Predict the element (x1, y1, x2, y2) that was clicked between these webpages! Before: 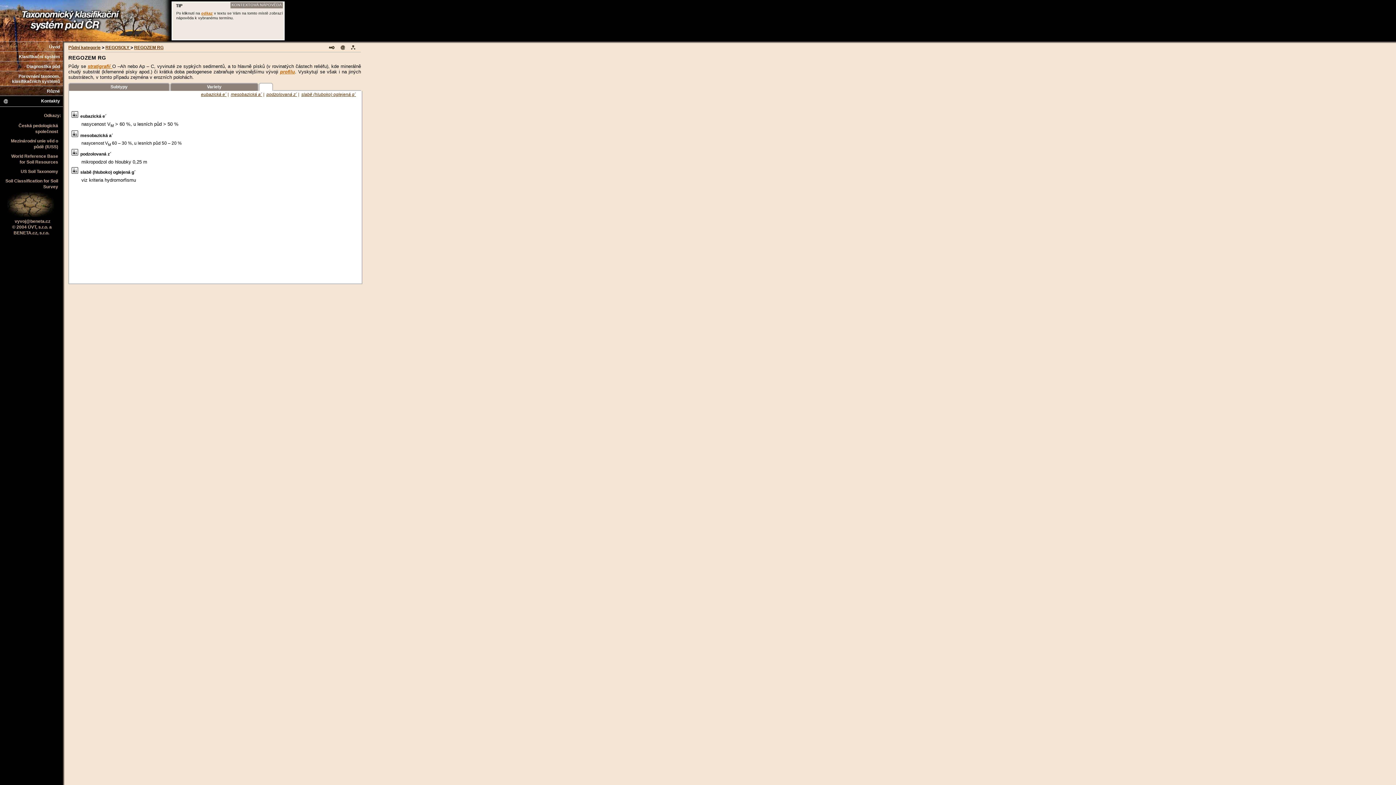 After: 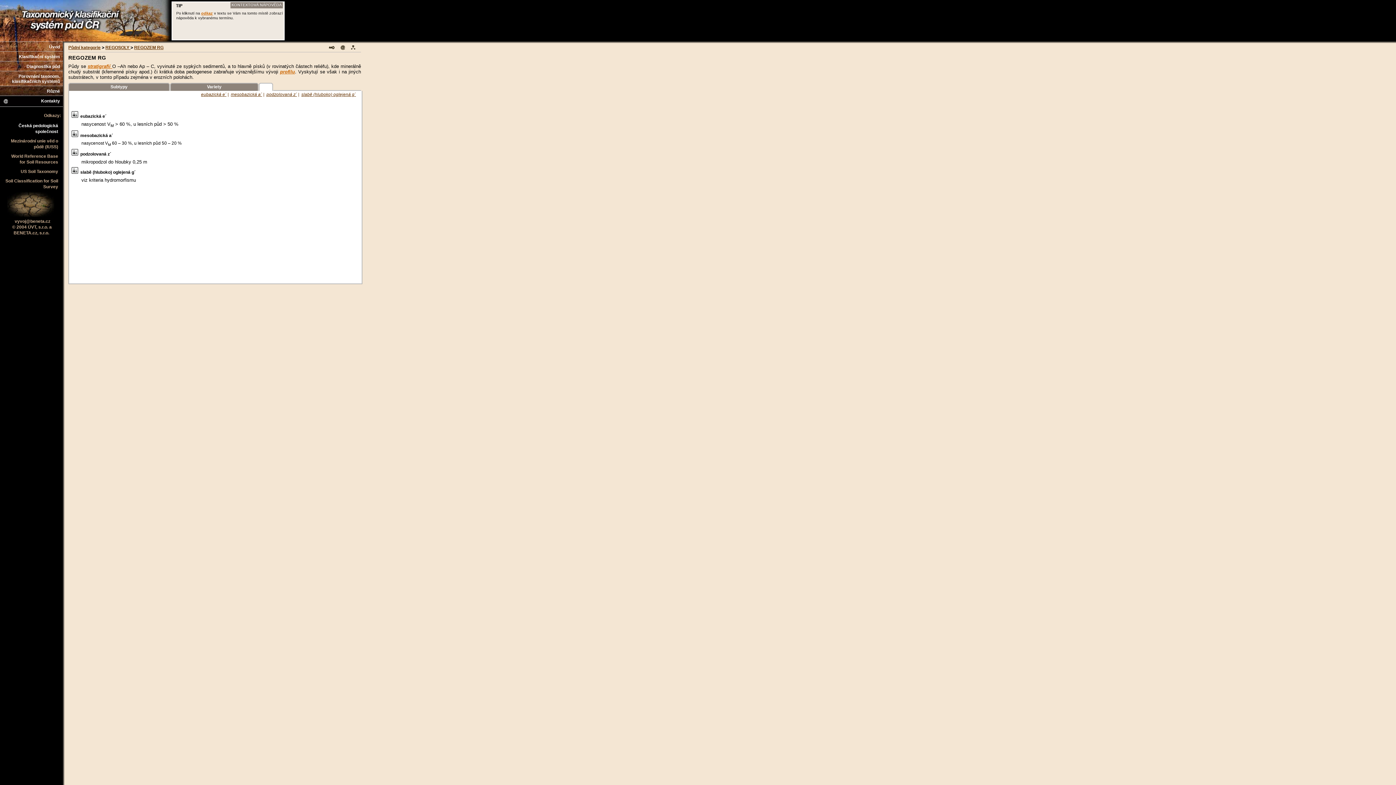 Action: bbox: (2, 121, 60, 136) label: Česká pedologická společnost